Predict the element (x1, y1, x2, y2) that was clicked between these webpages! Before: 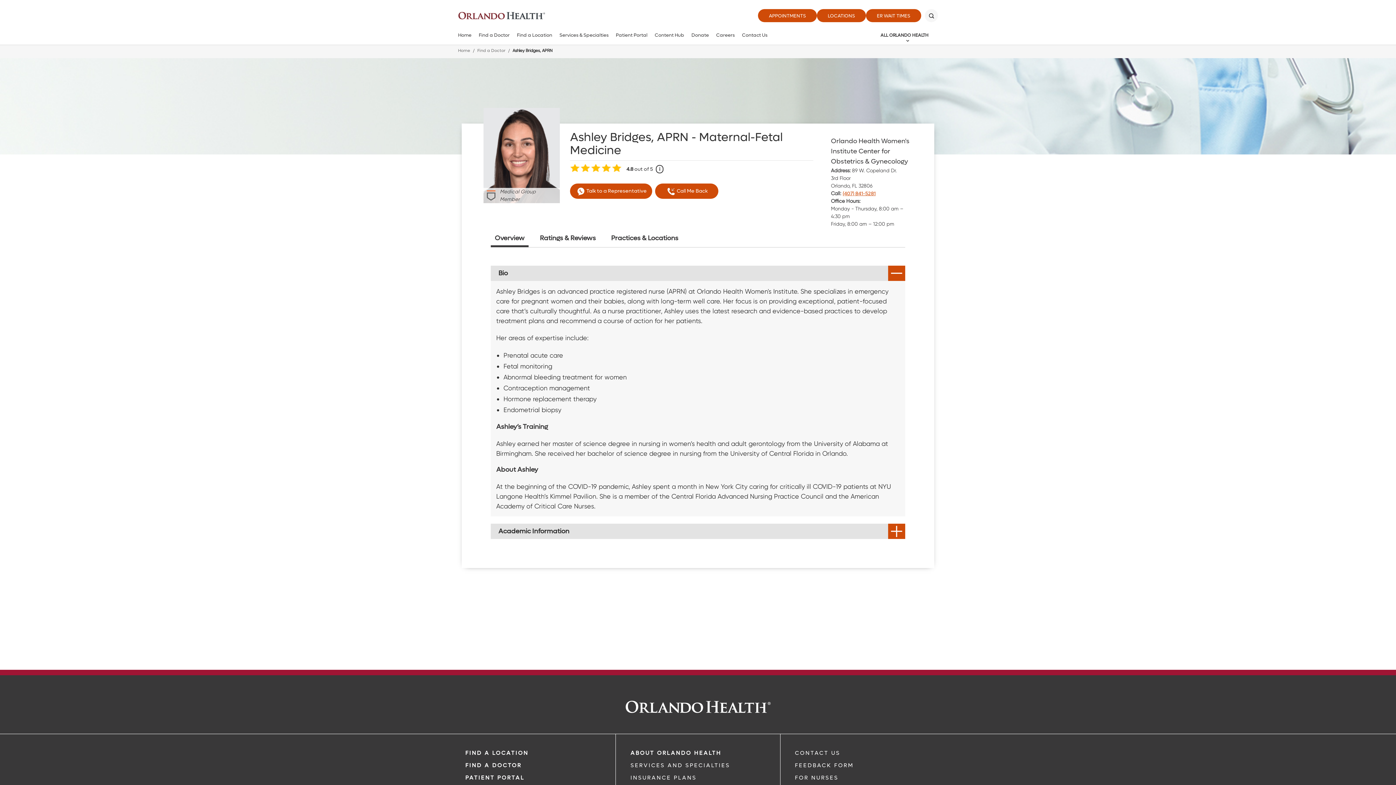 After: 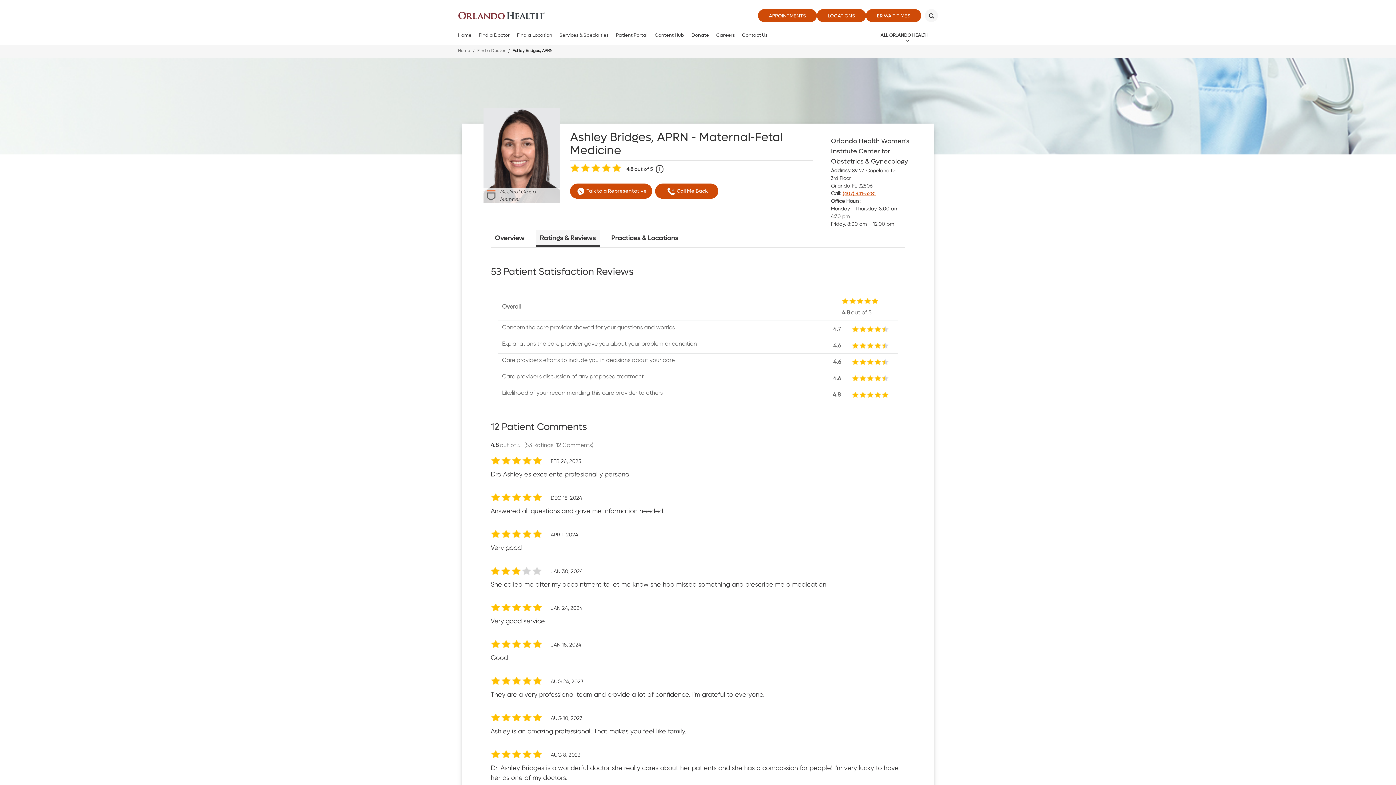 Action: label: Ratings & Reviews bbox: (536, 229, 600, 245)